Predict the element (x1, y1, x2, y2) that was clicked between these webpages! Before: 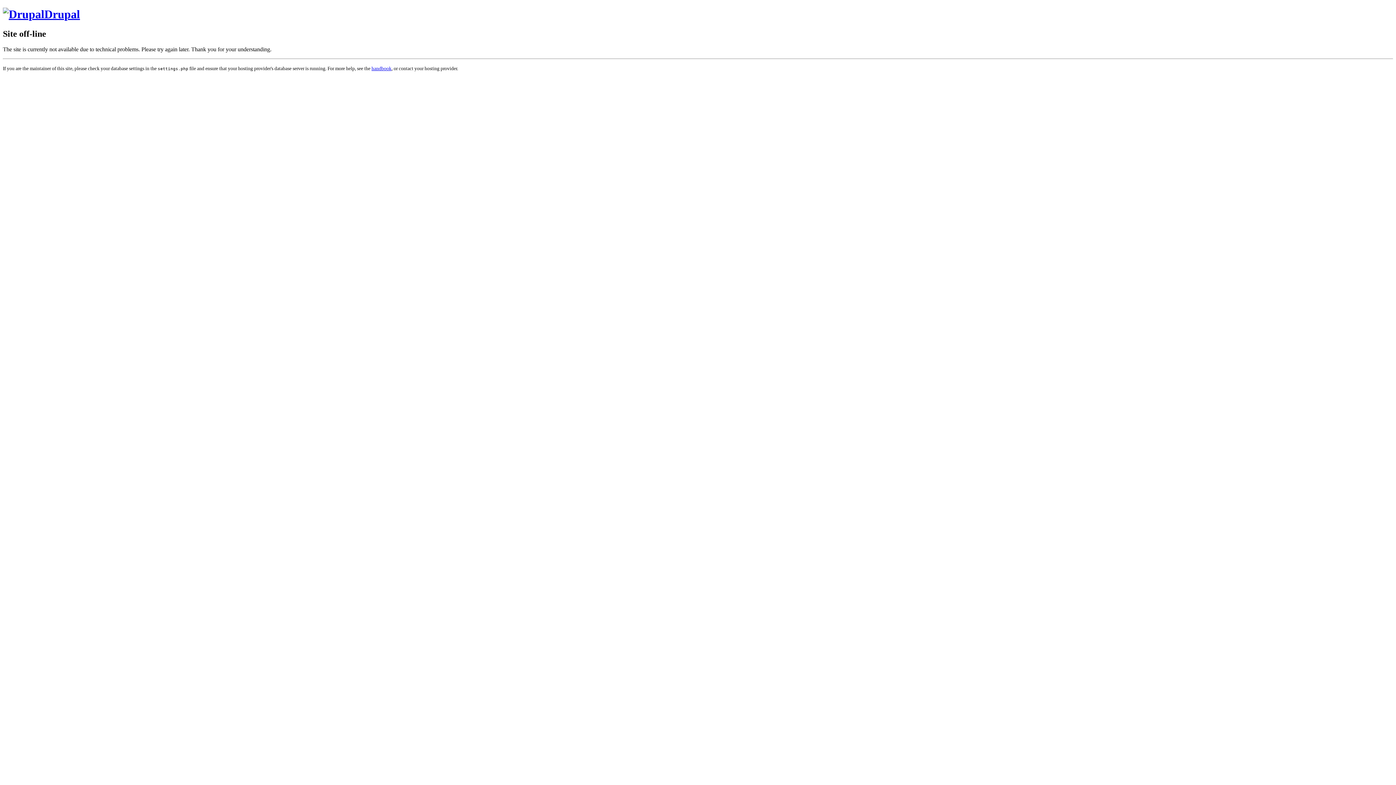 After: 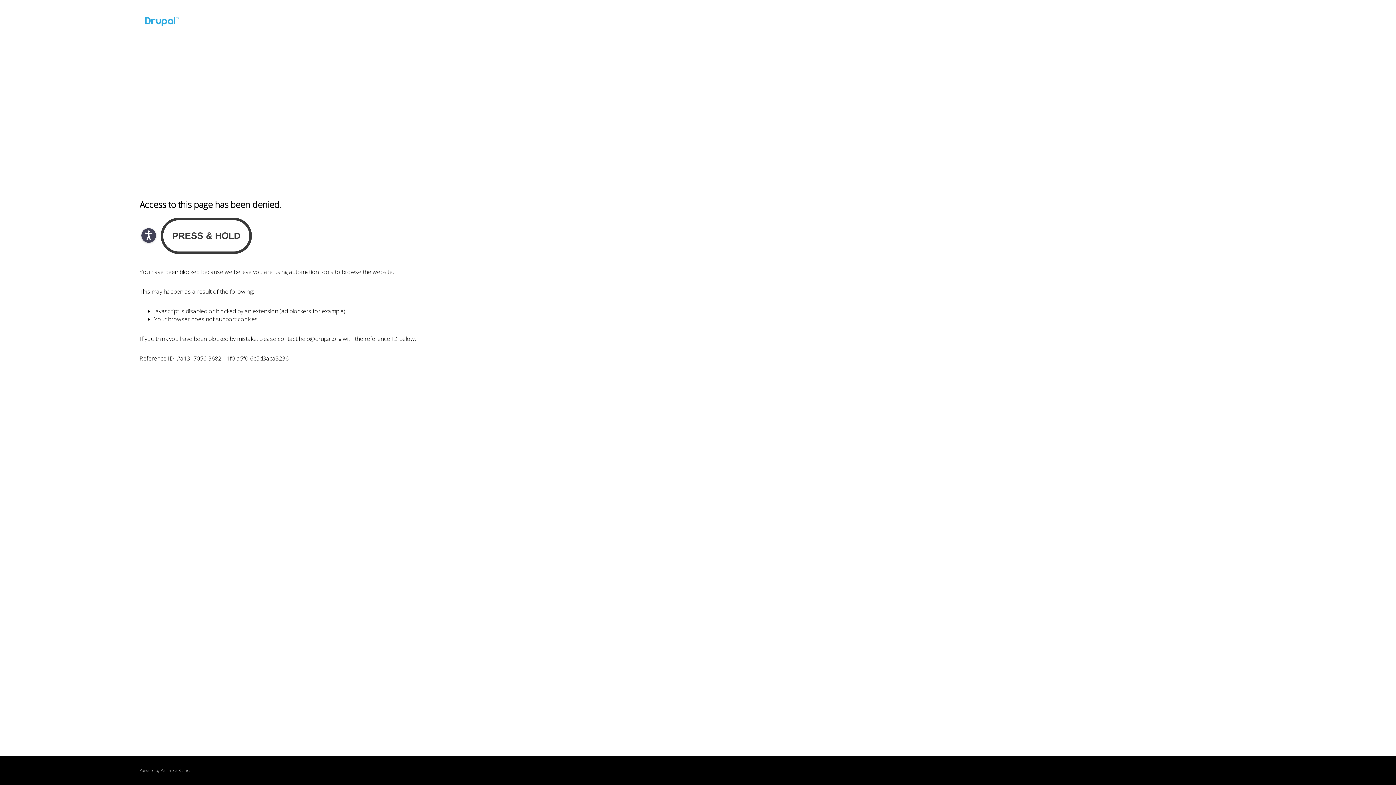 Action: bbox: (371, 65, 391, 71) label: handbook